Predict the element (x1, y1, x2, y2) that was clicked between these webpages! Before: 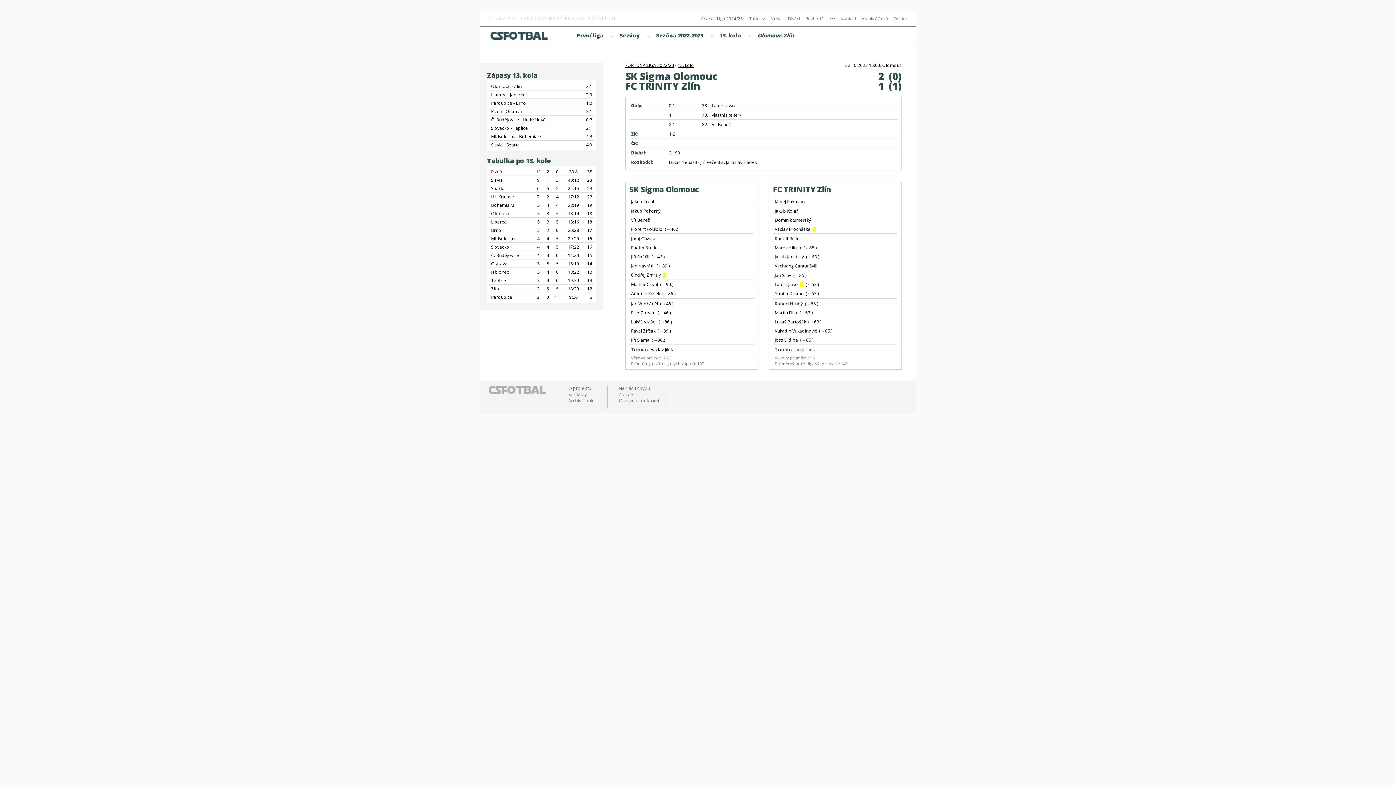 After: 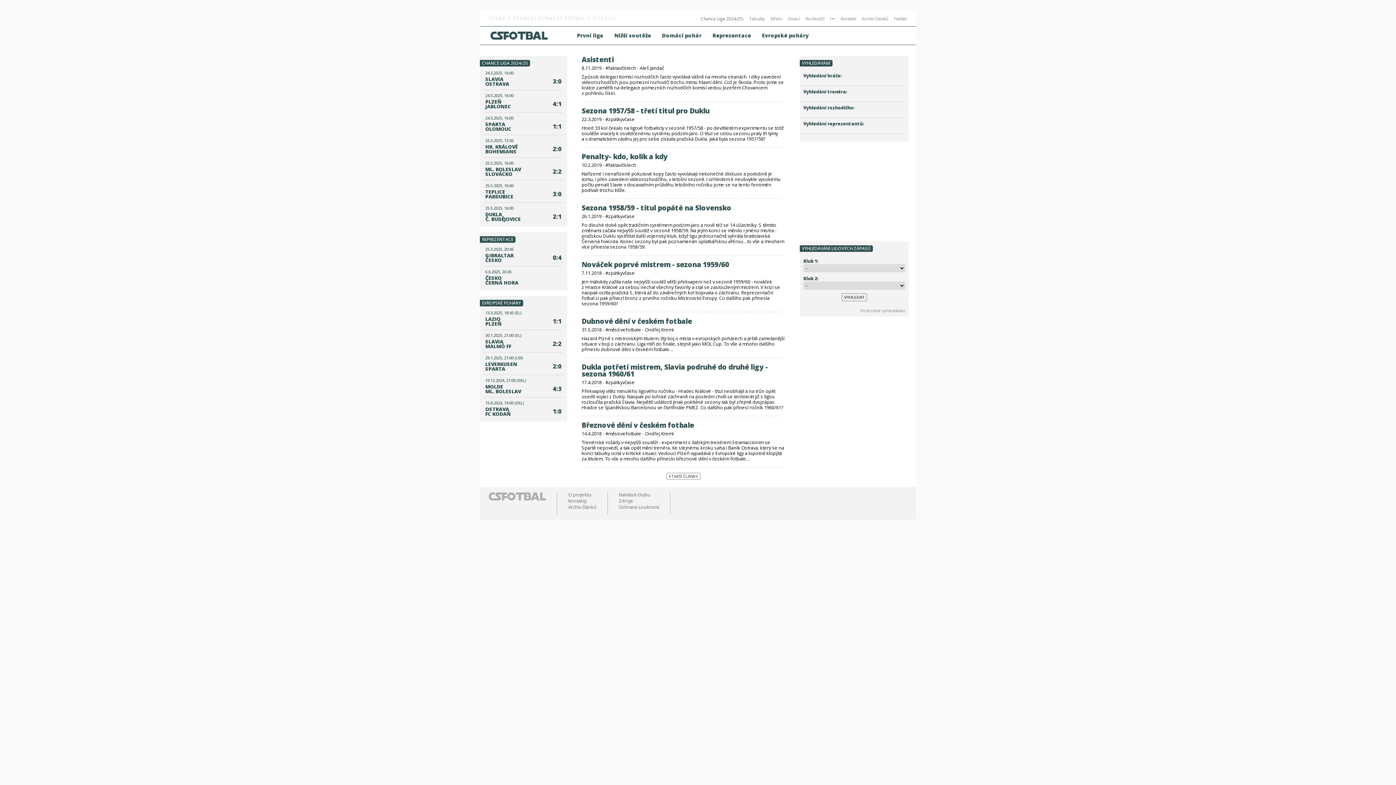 Action: bbox: (568, 398, 596, 402) label: Archiv článků